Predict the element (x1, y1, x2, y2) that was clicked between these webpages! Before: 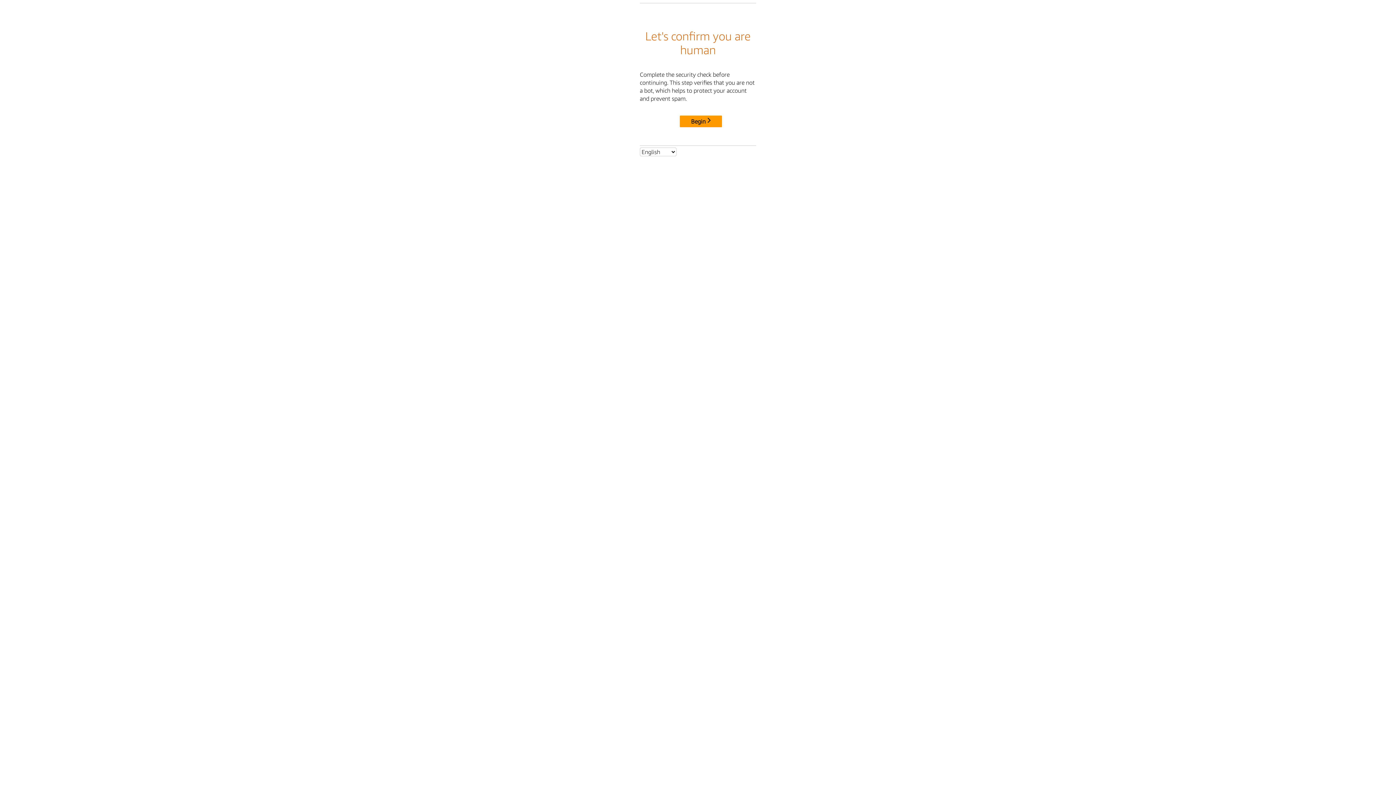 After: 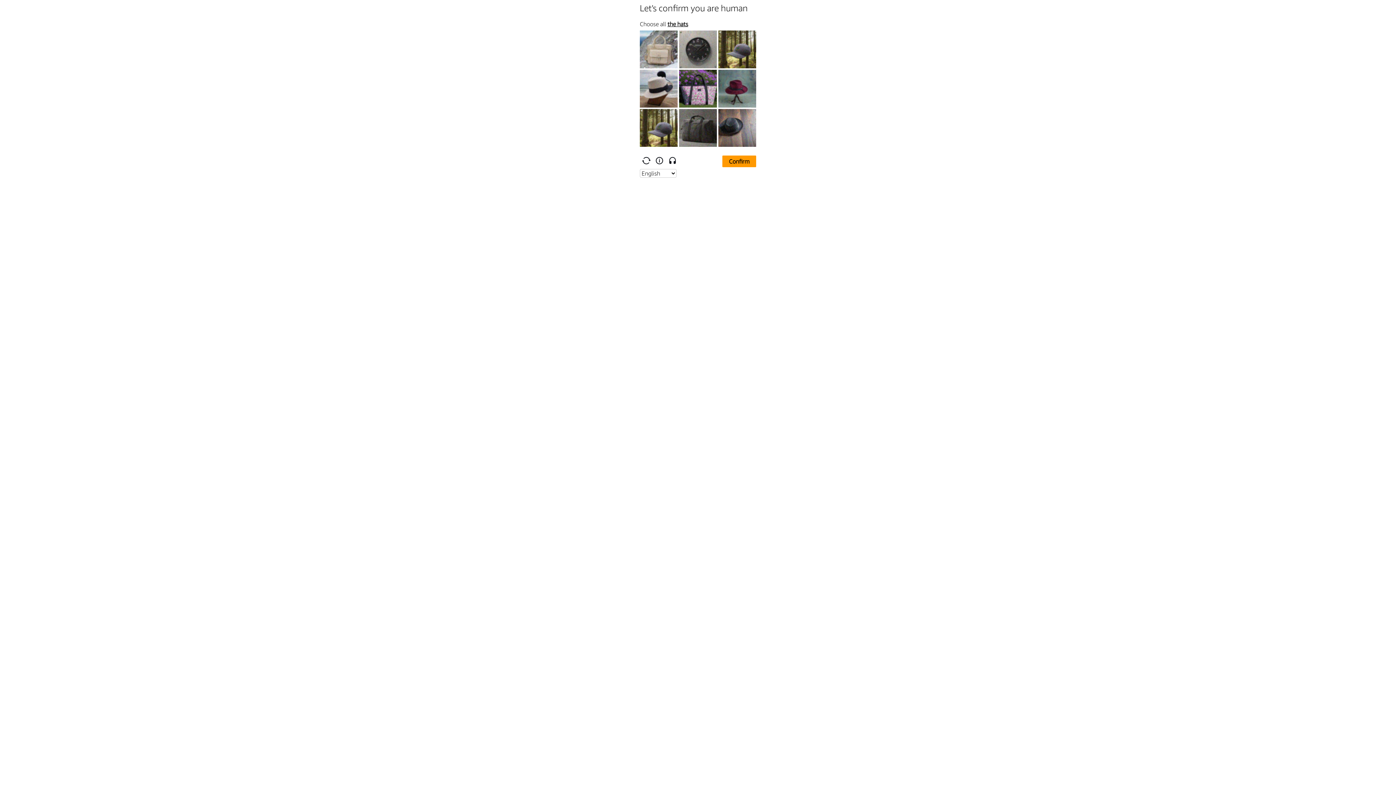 Action: bbox: (680, 115, 722, 127) label: Begin